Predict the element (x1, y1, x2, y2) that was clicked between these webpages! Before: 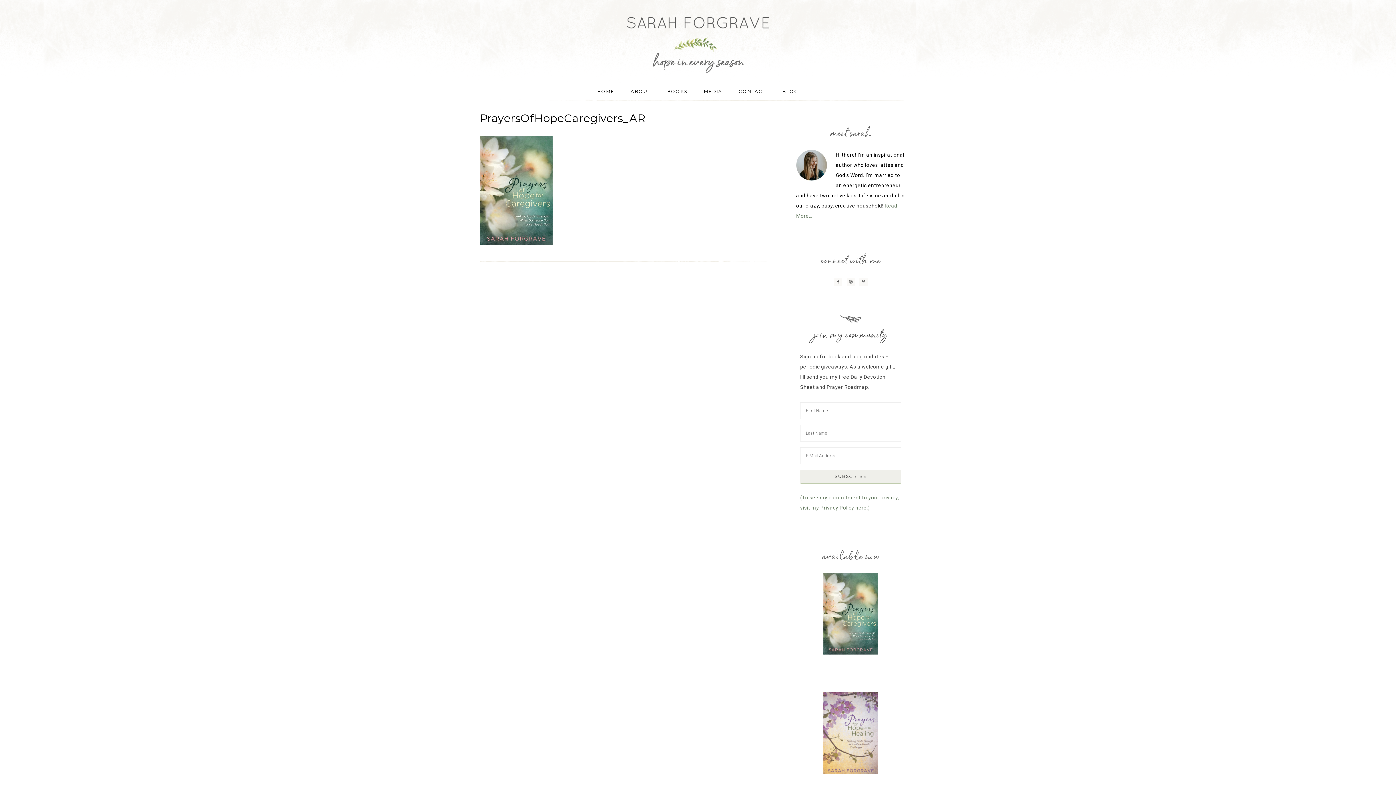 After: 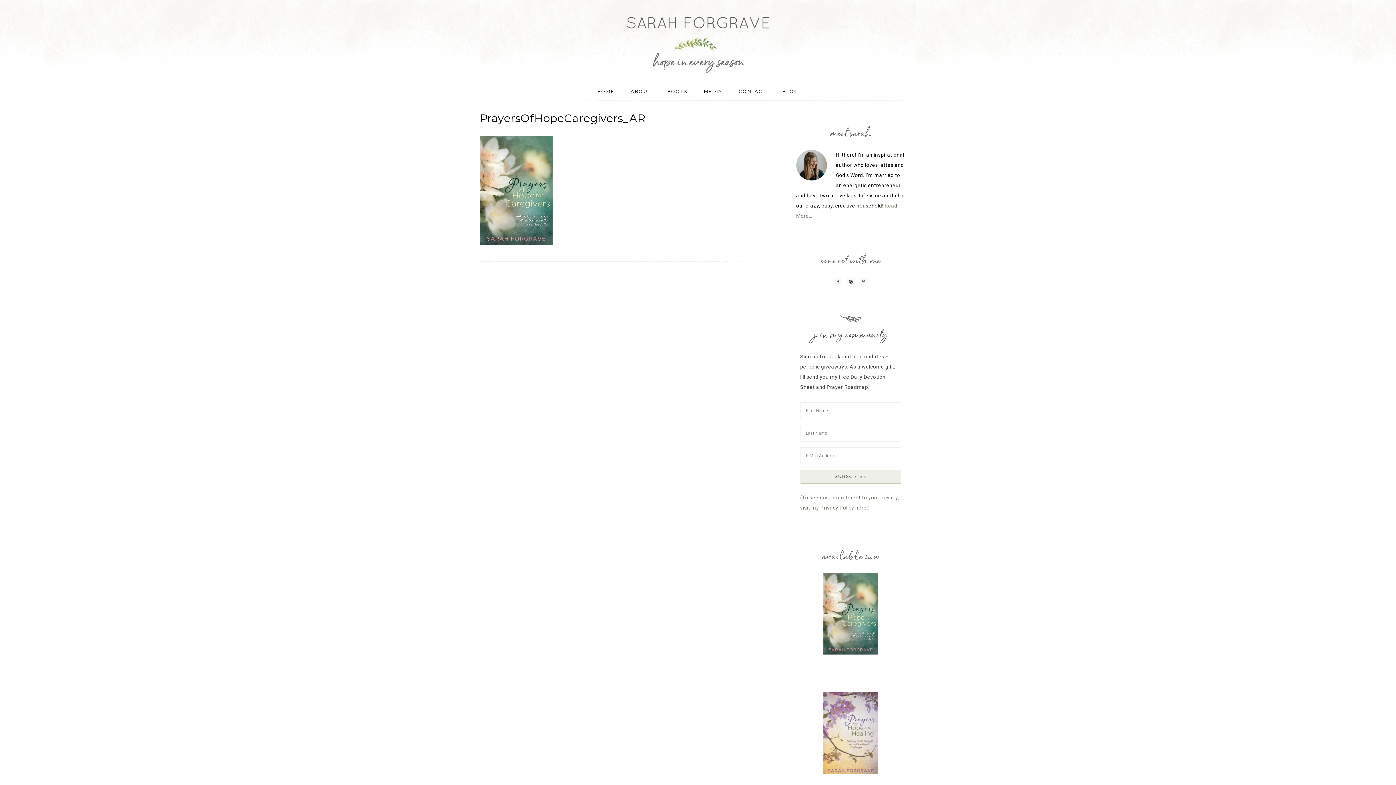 Action: bbox: (846, 277, 855, 286)